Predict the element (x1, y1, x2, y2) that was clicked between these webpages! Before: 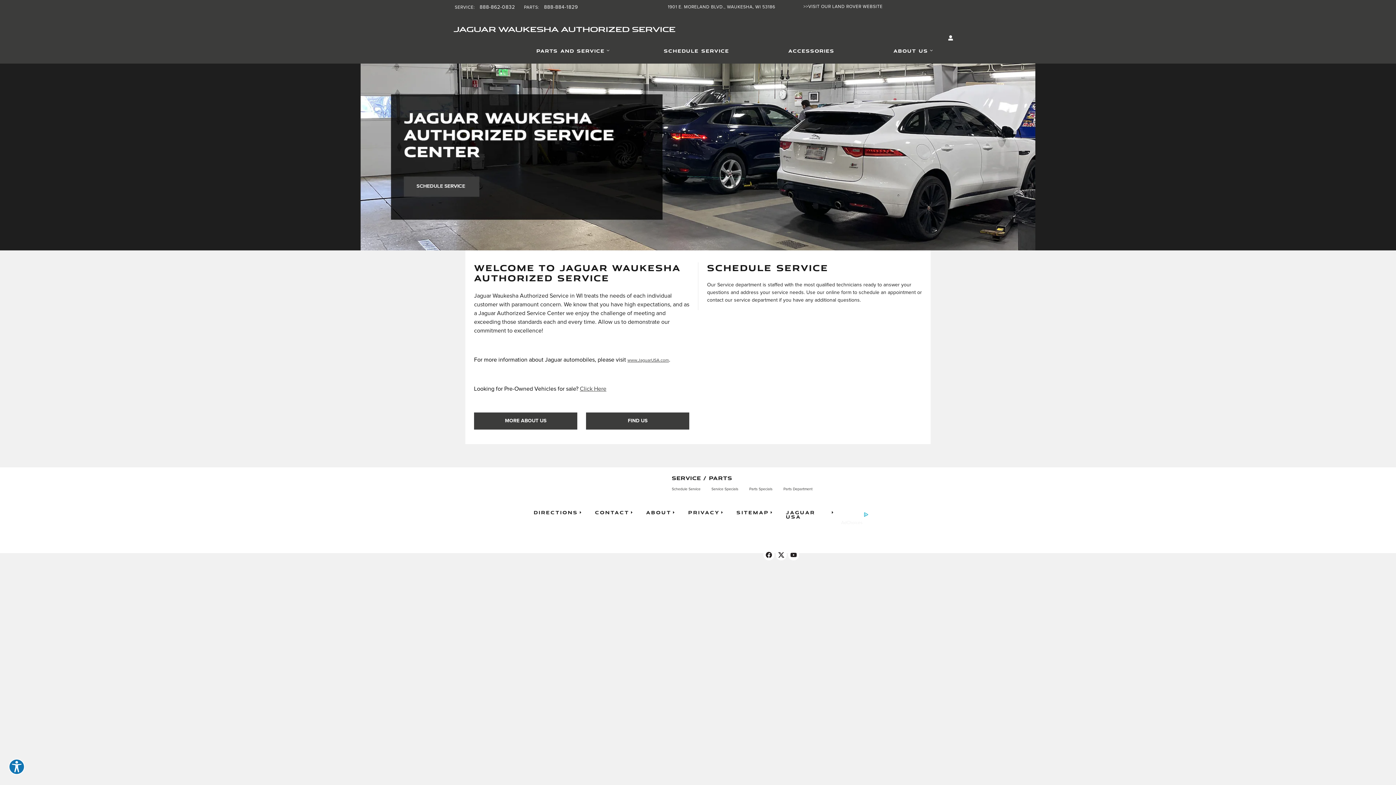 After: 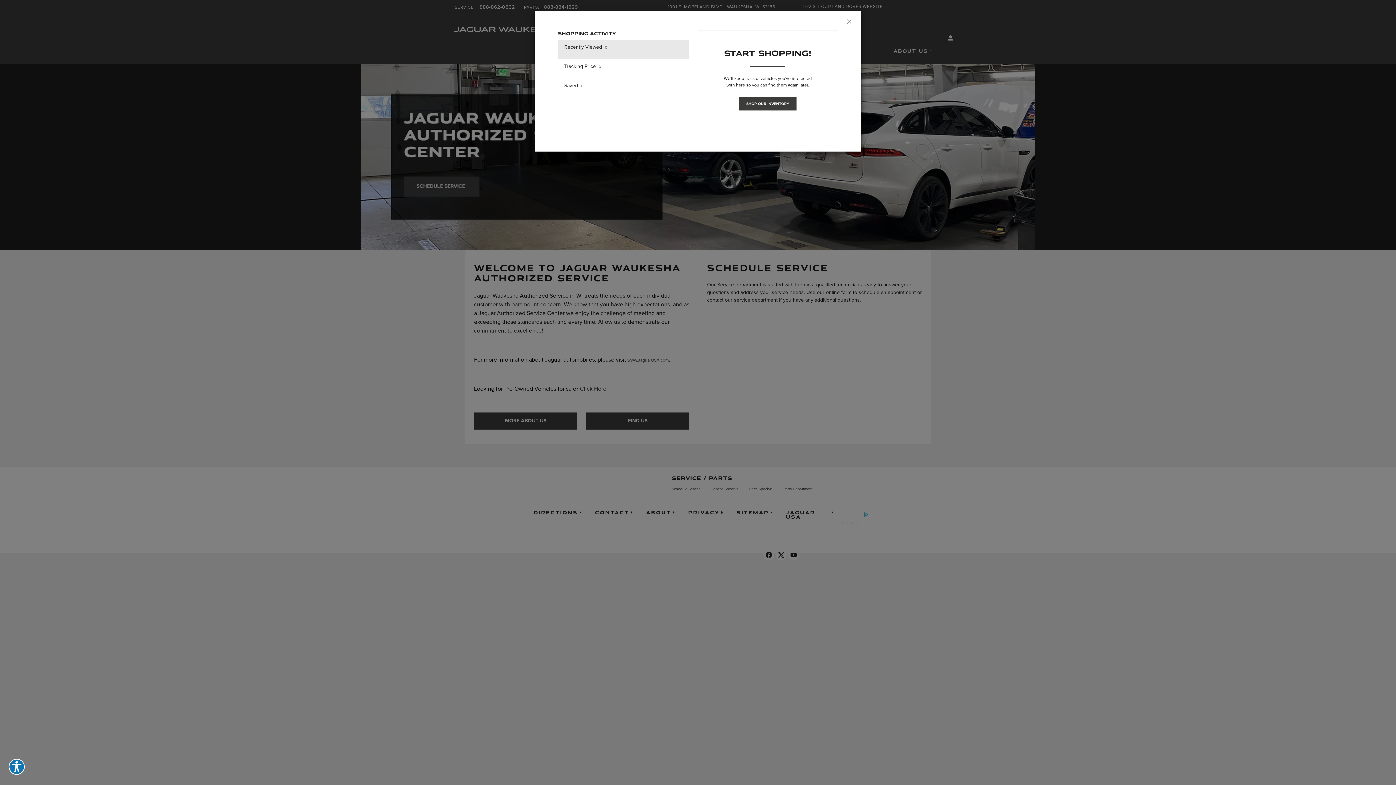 Action: label: Open My Cars bbox: (941, 33, 956, 43)